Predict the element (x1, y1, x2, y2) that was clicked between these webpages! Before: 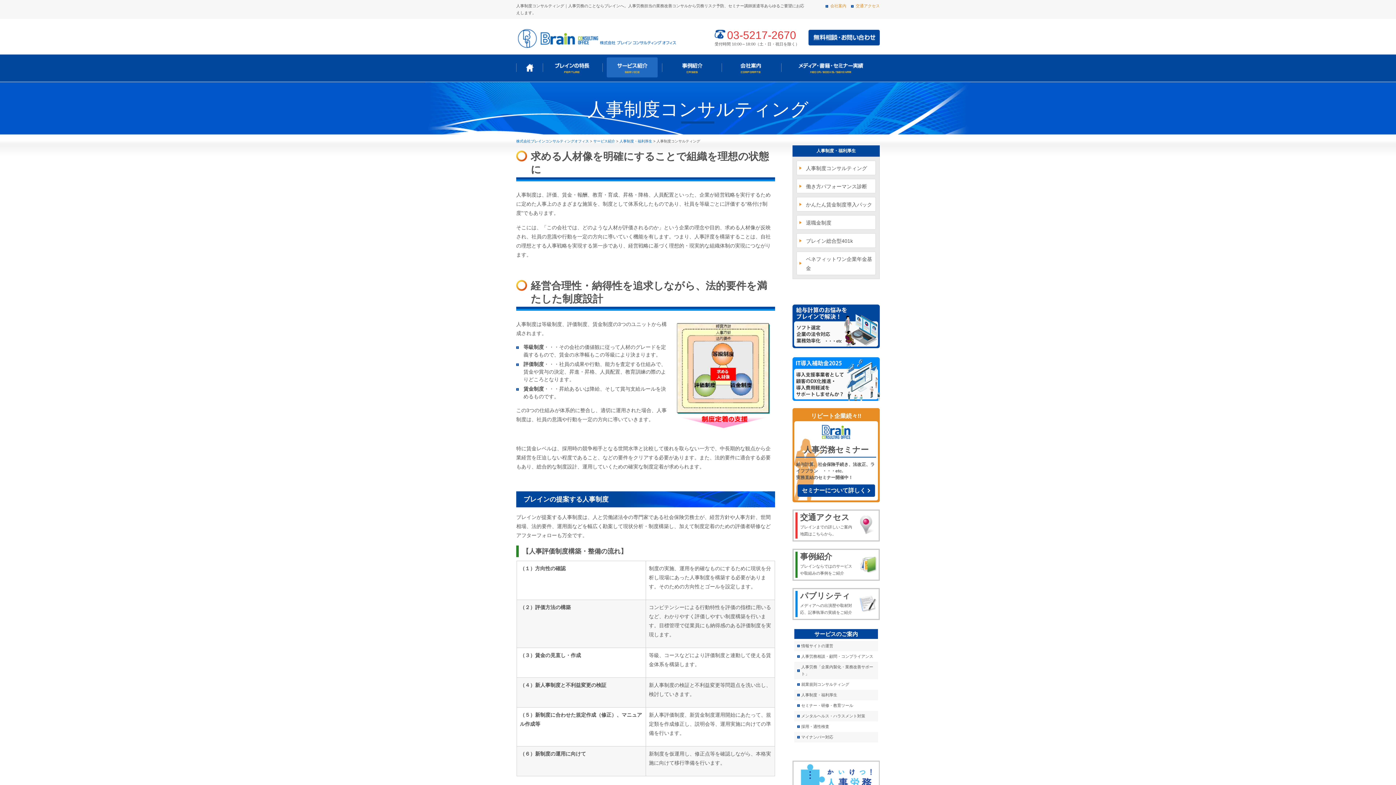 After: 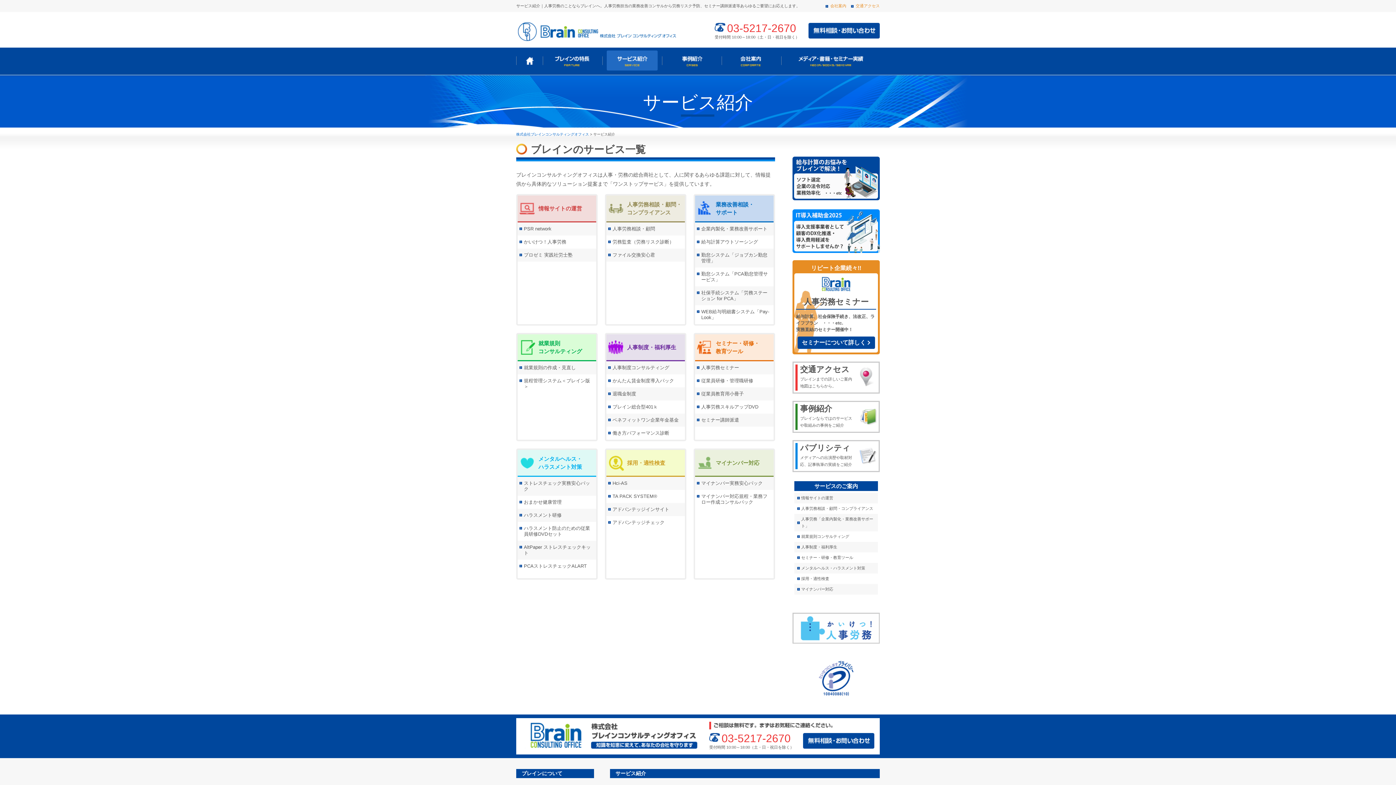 Action: bbox: (593, 139, 615, 143) label: サービス紹介